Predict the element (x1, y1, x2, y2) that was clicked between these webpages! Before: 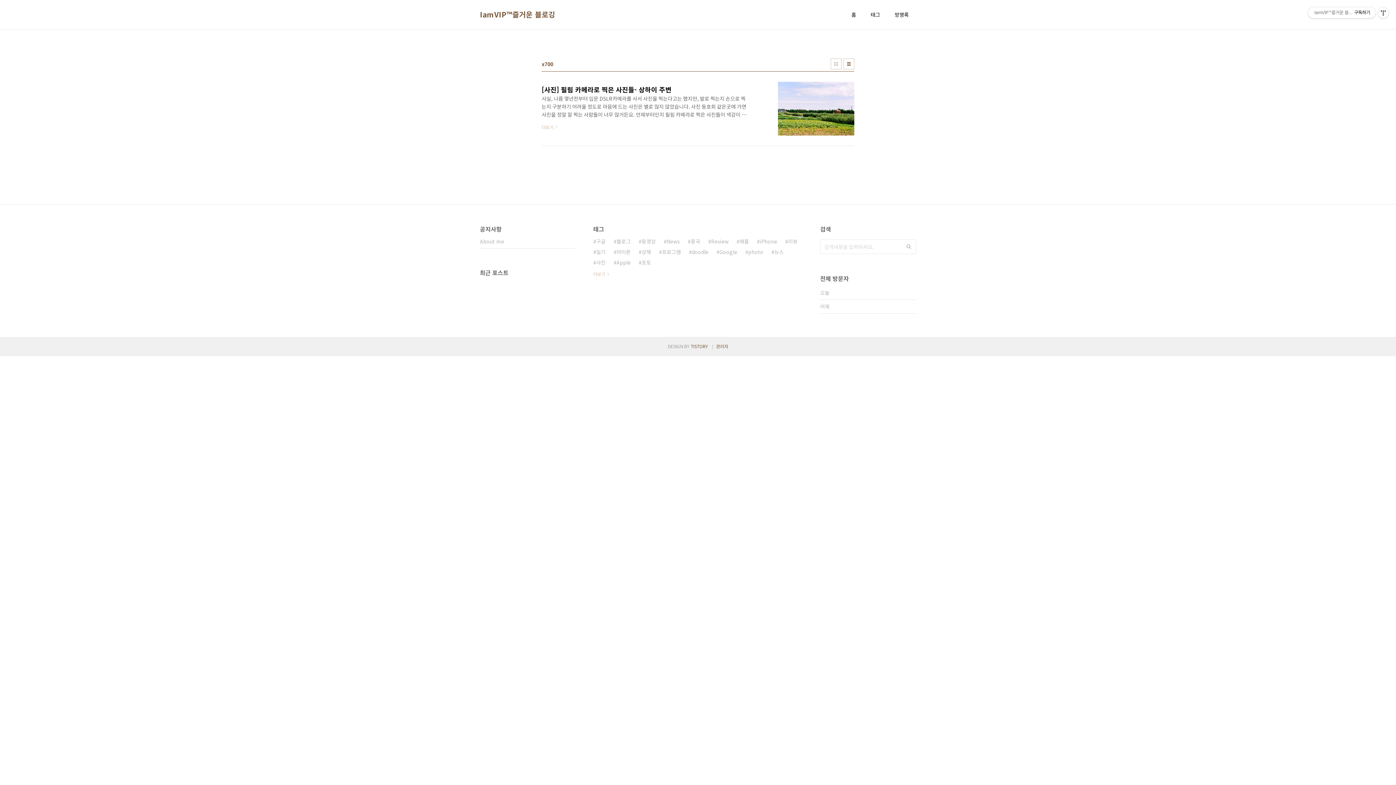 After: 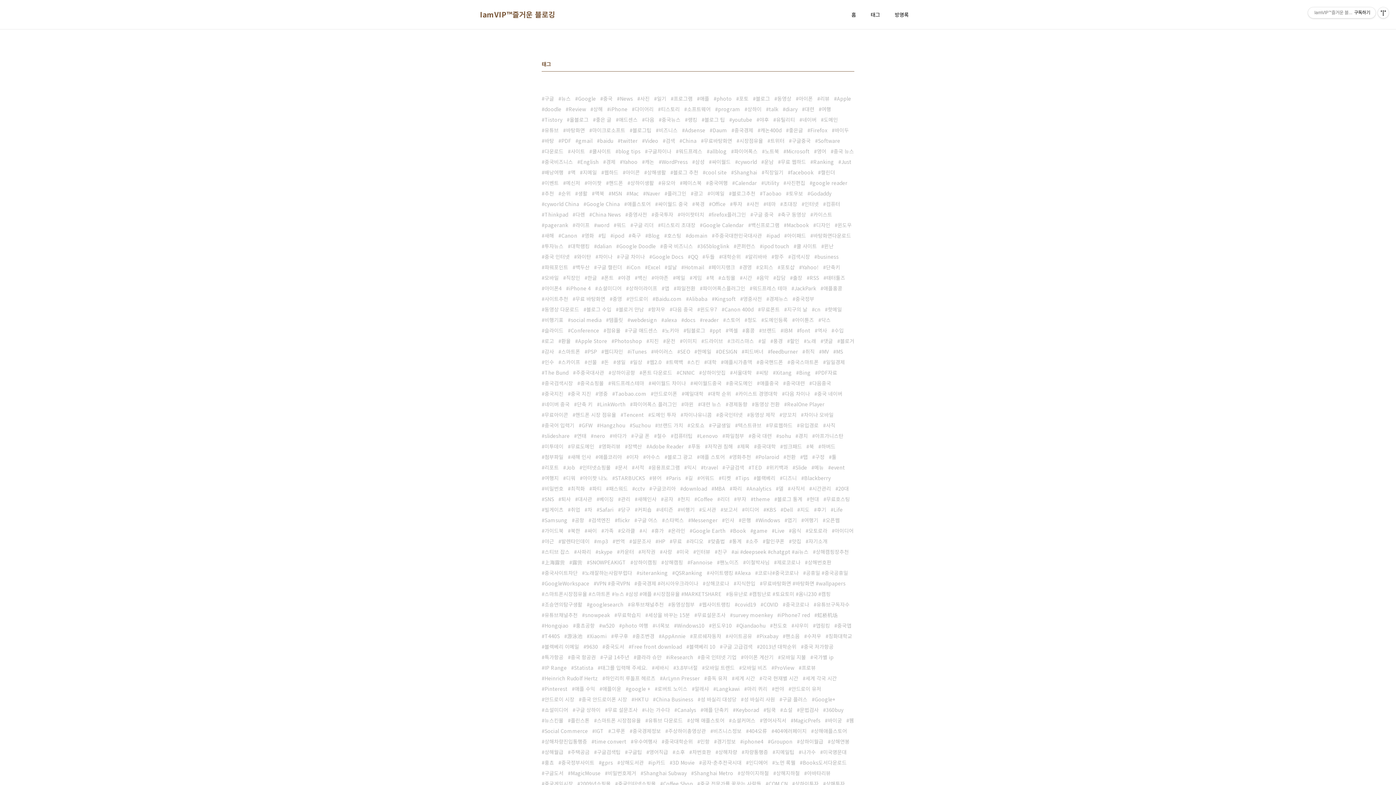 Action: label: 태그 bbox: (869, 9, 881, 19)